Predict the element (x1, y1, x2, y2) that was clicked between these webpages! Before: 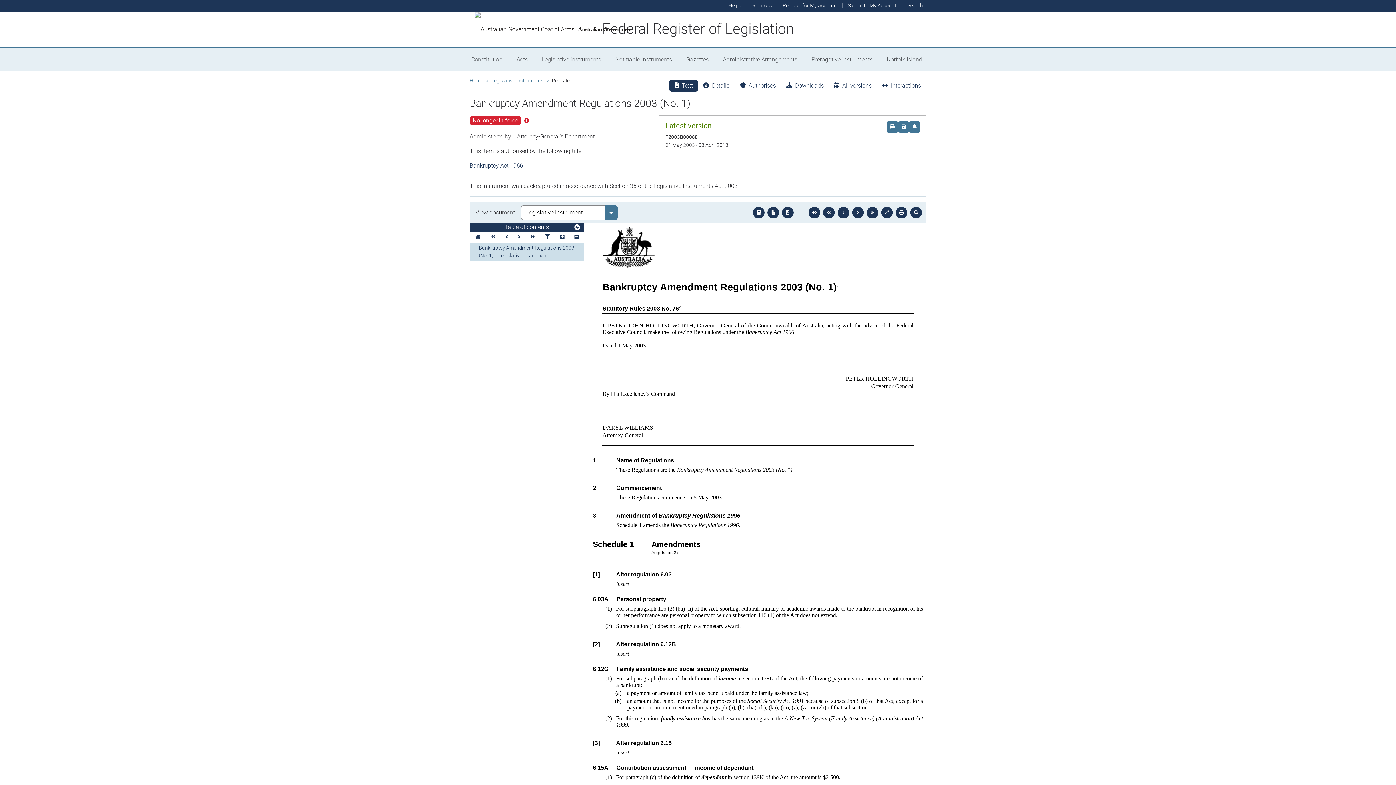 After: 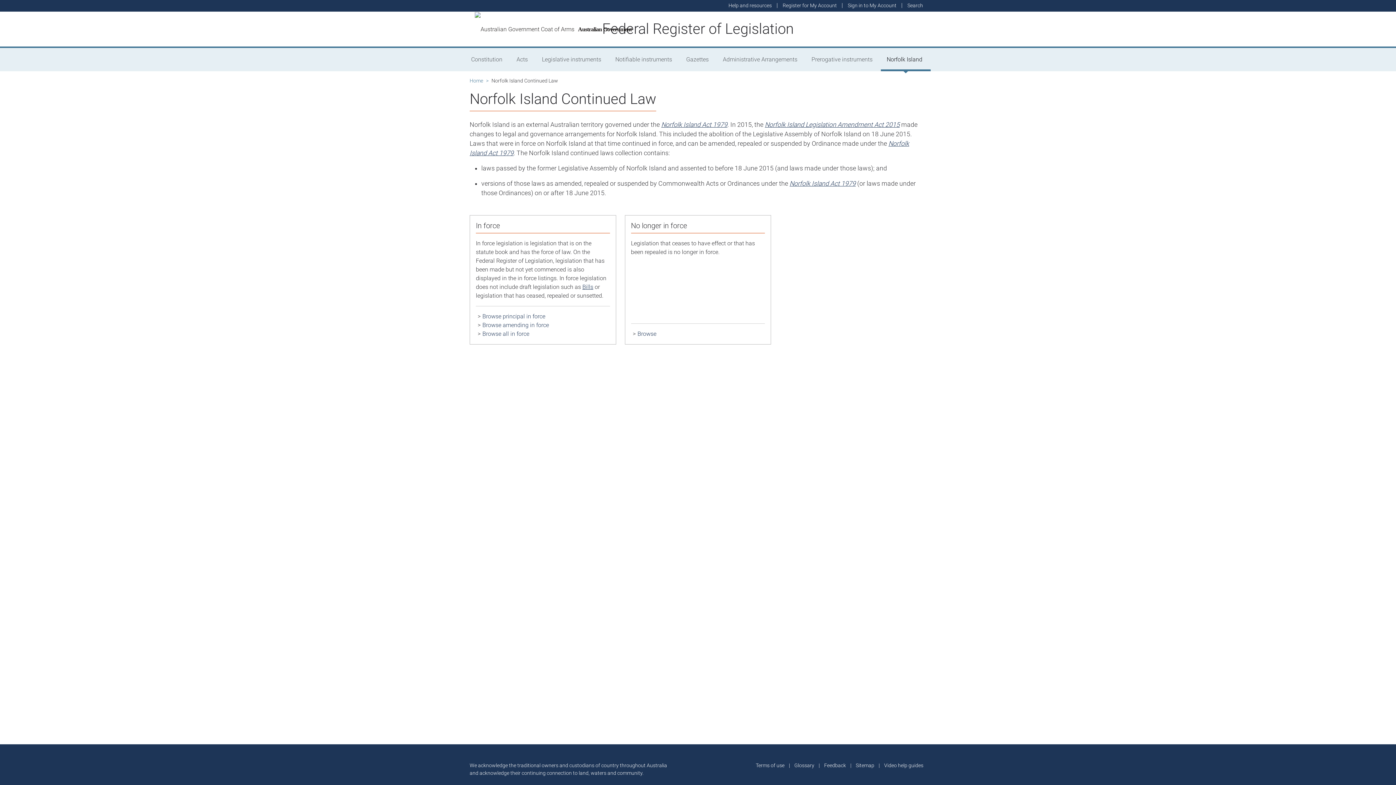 Action: bbox: (881, 48, 930, 71) label: Norfolk Island